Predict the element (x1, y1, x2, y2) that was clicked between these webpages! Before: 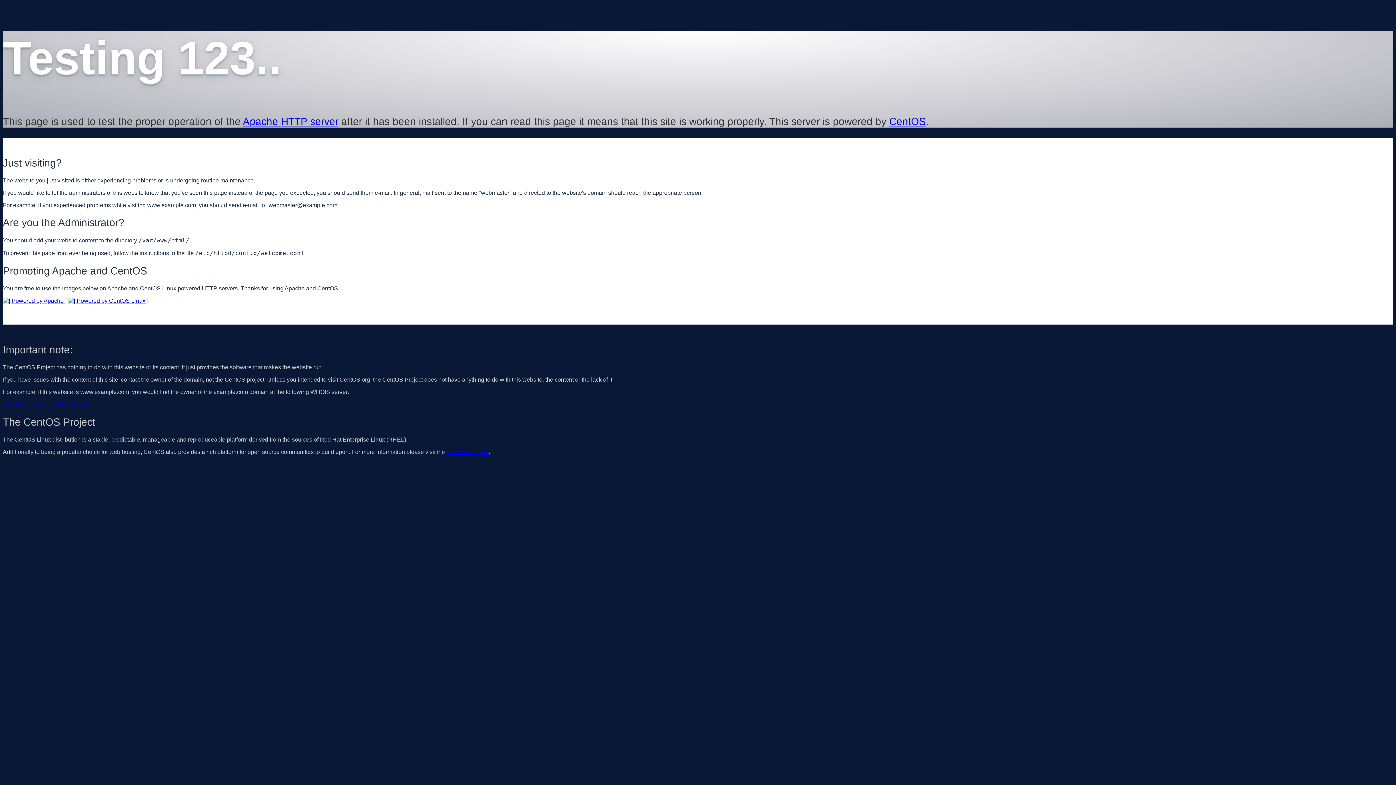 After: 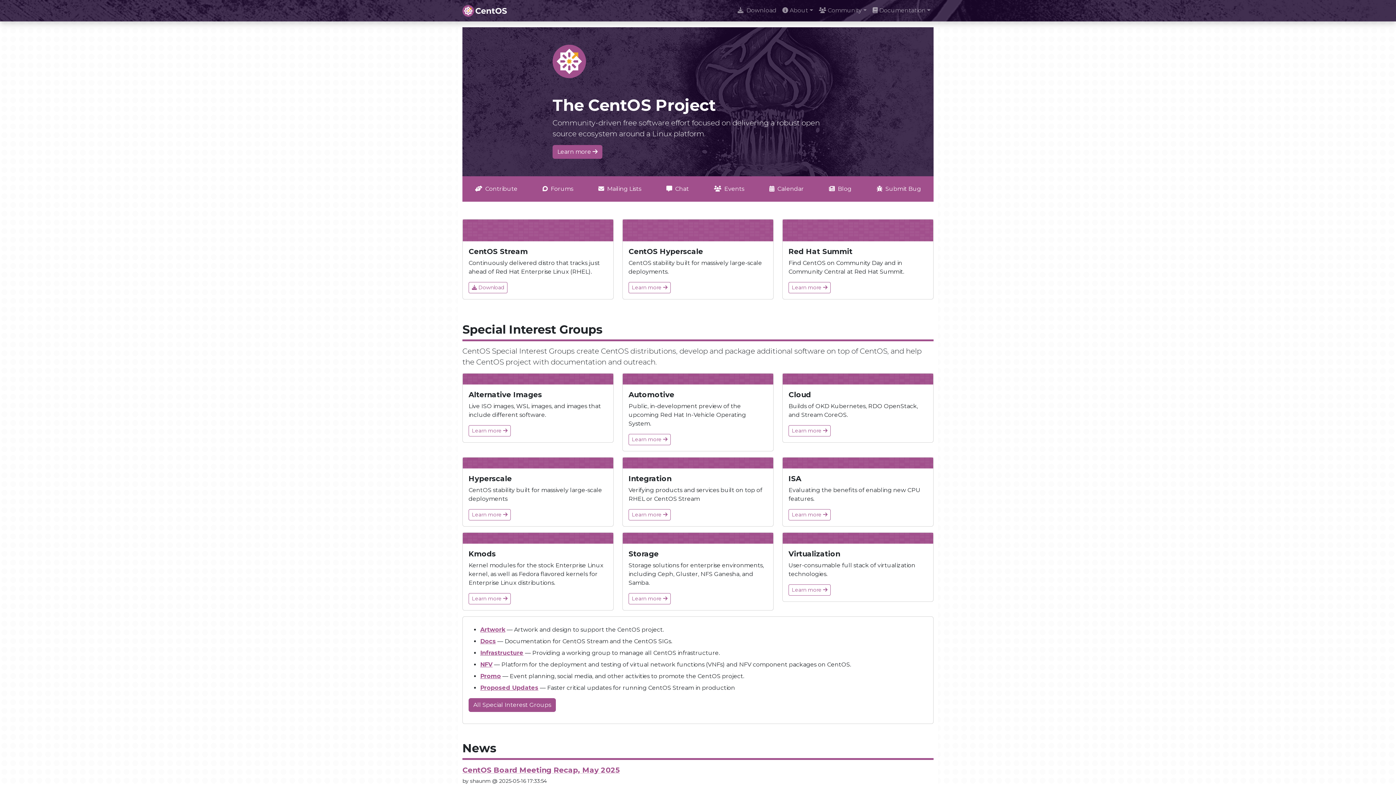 Action: bbox: (68, 297, 148, 303)